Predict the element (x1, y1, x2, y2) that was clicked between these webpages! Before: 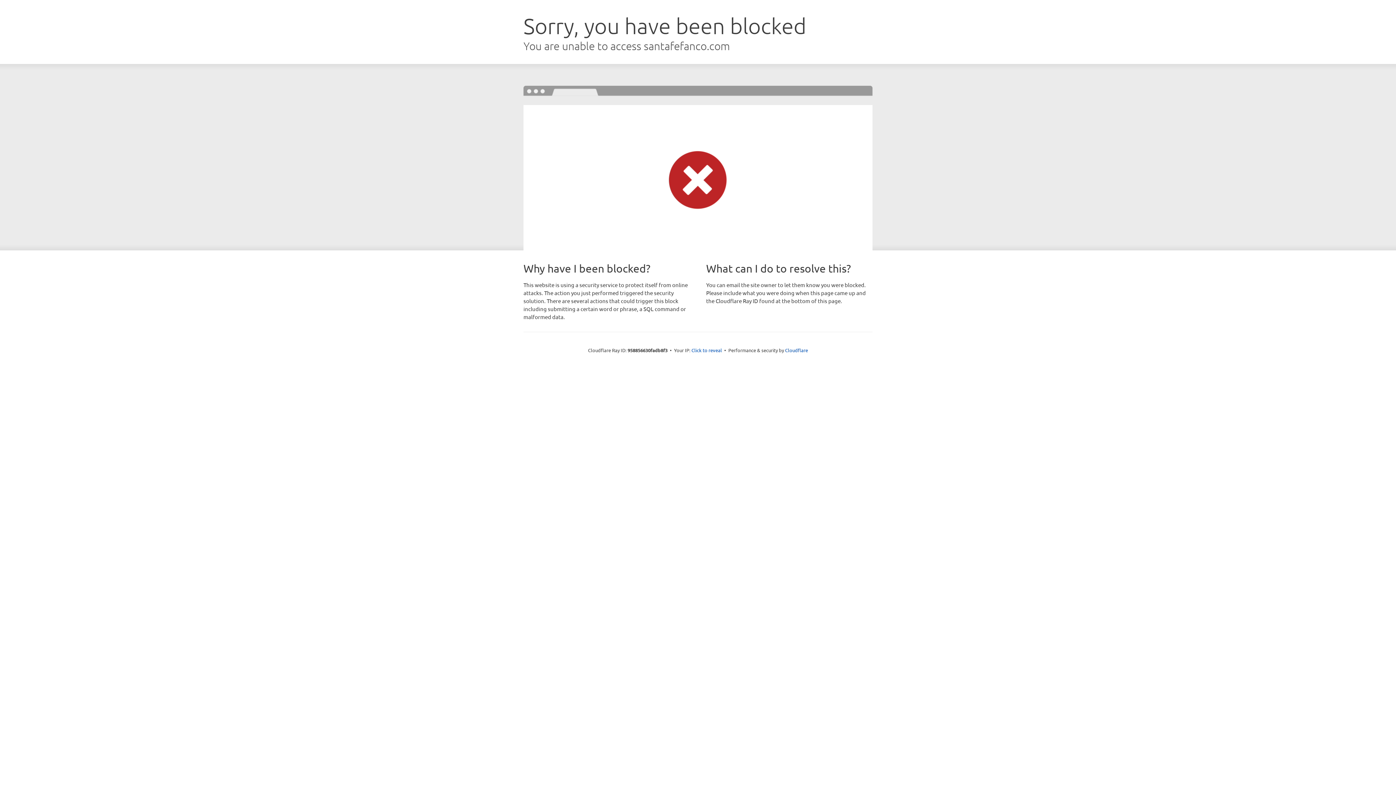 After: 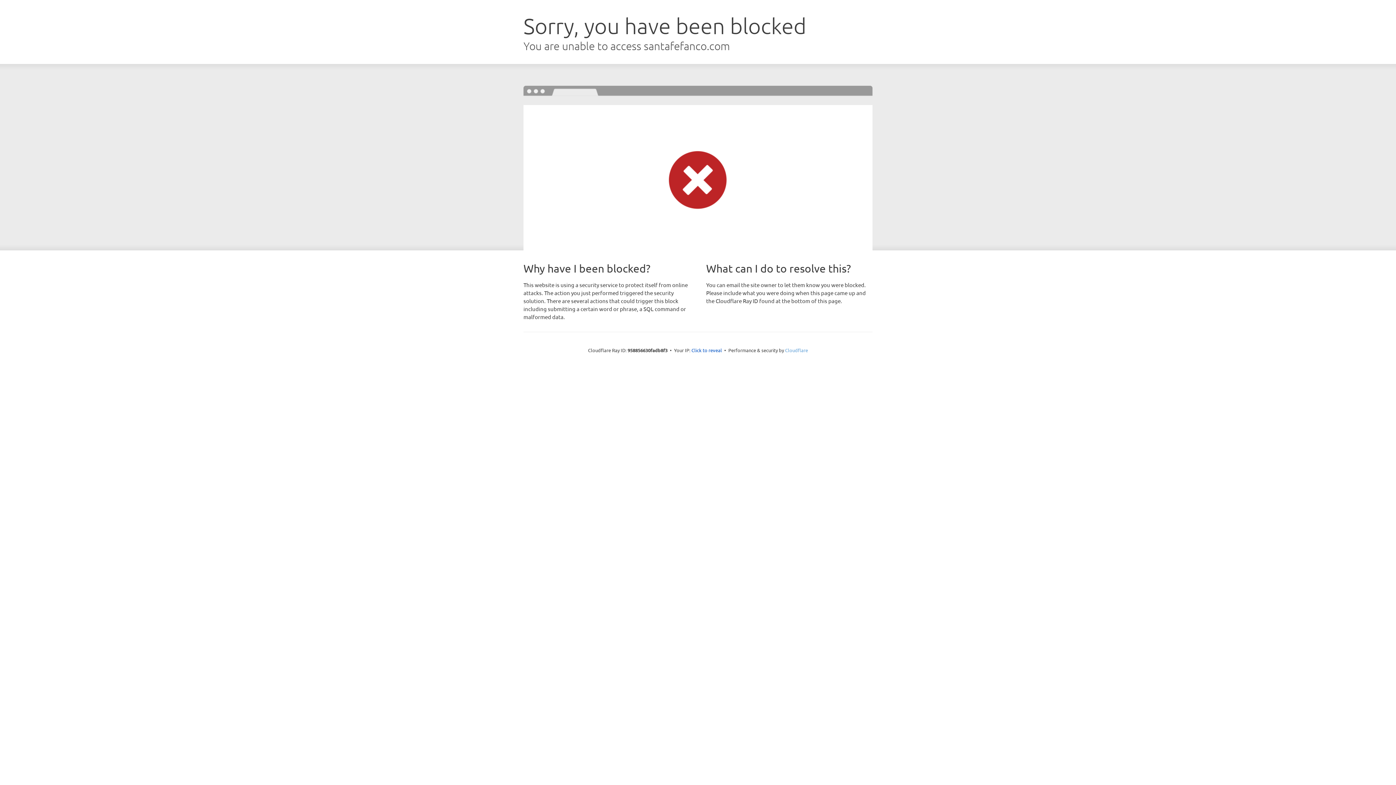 Action: bbox: (785, 347, 808, 353) label: Cloudflare